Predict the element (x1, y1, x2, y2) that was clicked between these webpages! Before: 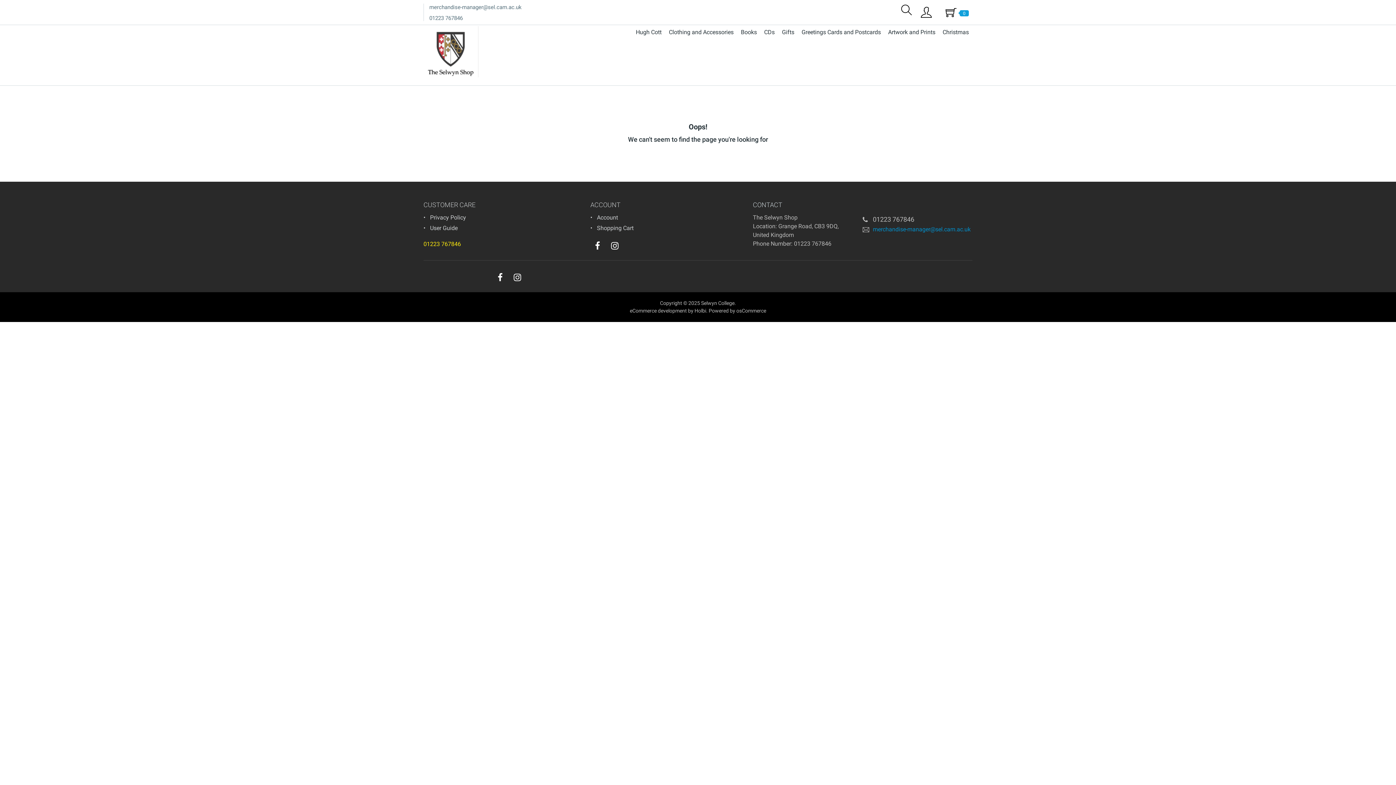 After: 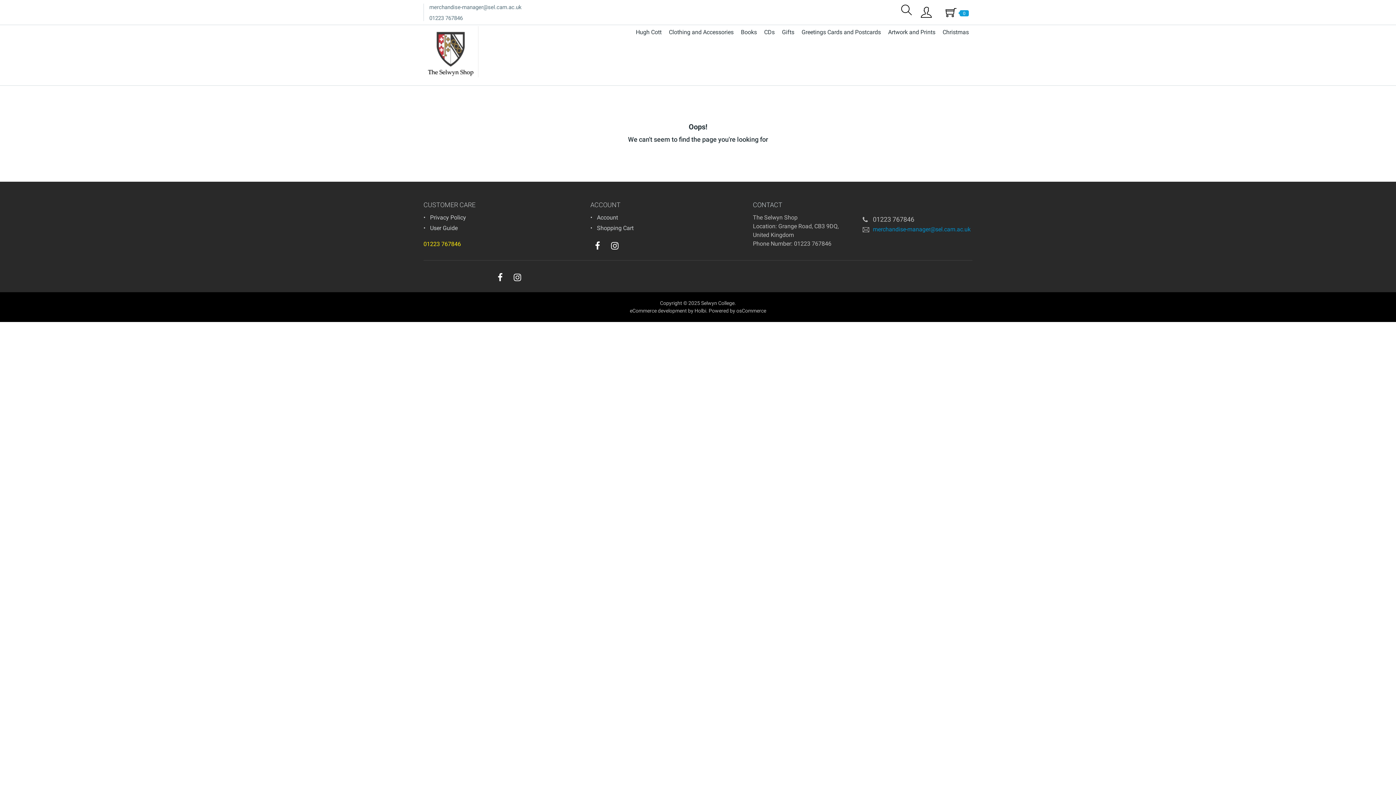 Action: bbox: (529, 277, 535, 280)